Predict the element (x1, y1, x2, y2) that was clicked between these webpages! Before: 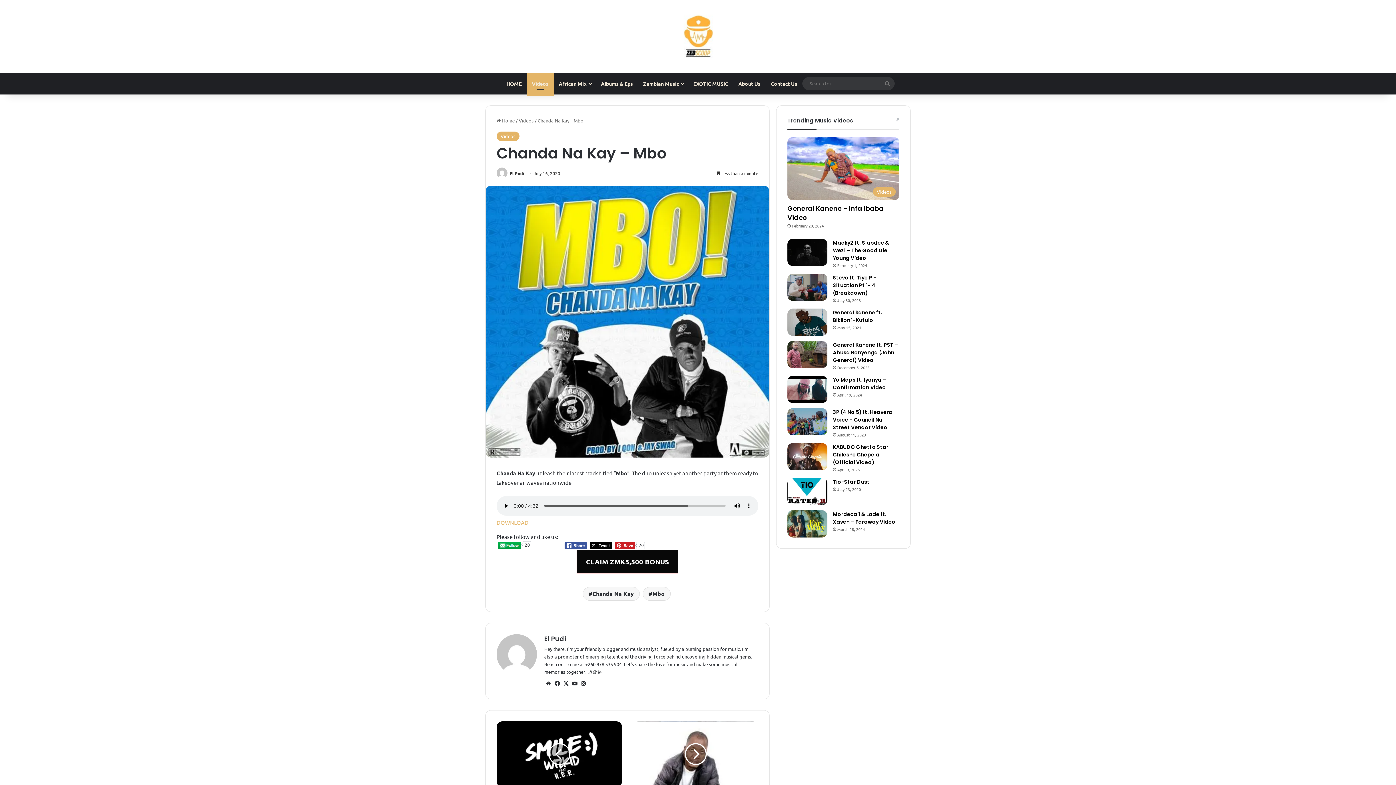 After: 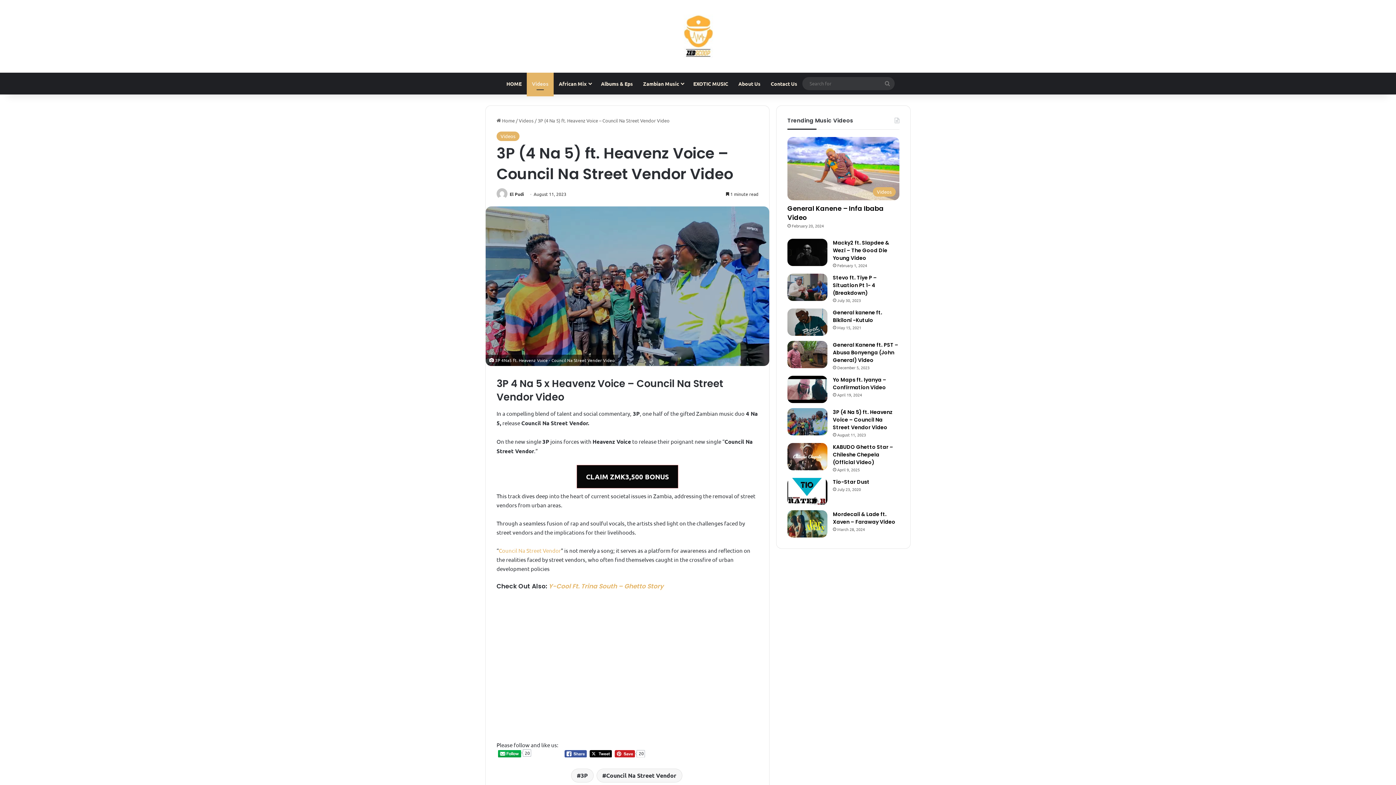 Action: bbox: (787, 408, 827, 435) label: 3P (4 Na 5) ft. Heavenz Voice – Council Na Street Vendor Video